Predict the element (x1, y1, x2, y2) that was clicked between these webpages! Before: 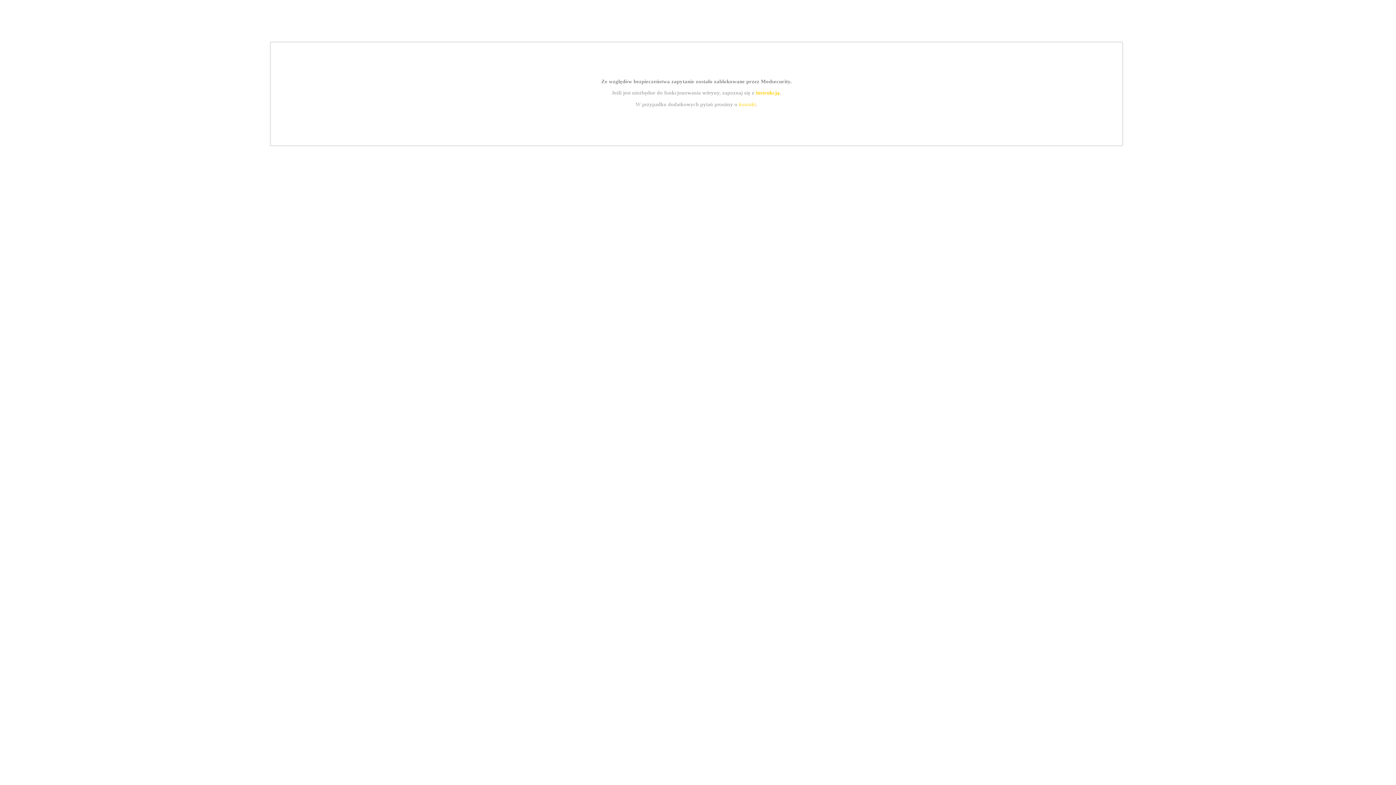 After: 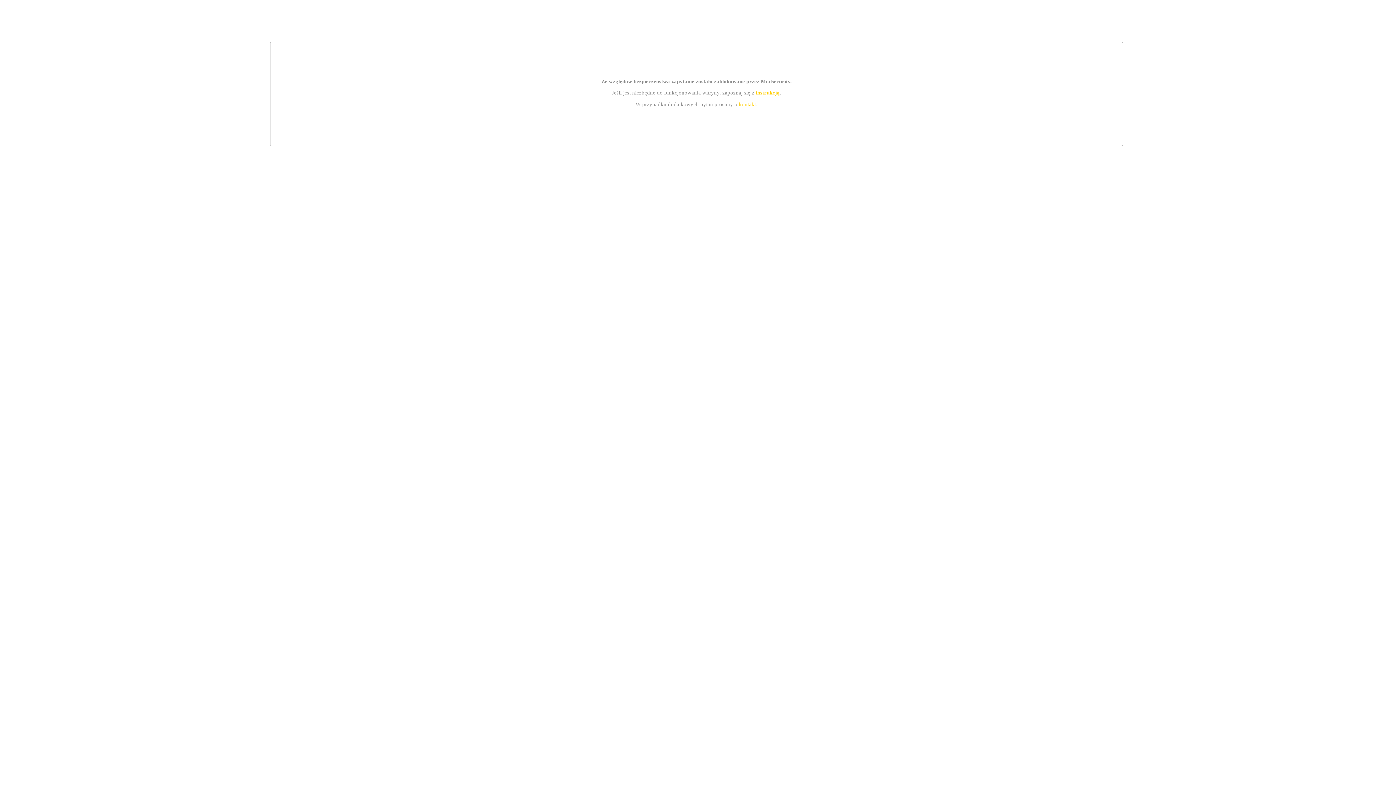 Action: bbox: (755, 89, 779, 95) label: instrukcją